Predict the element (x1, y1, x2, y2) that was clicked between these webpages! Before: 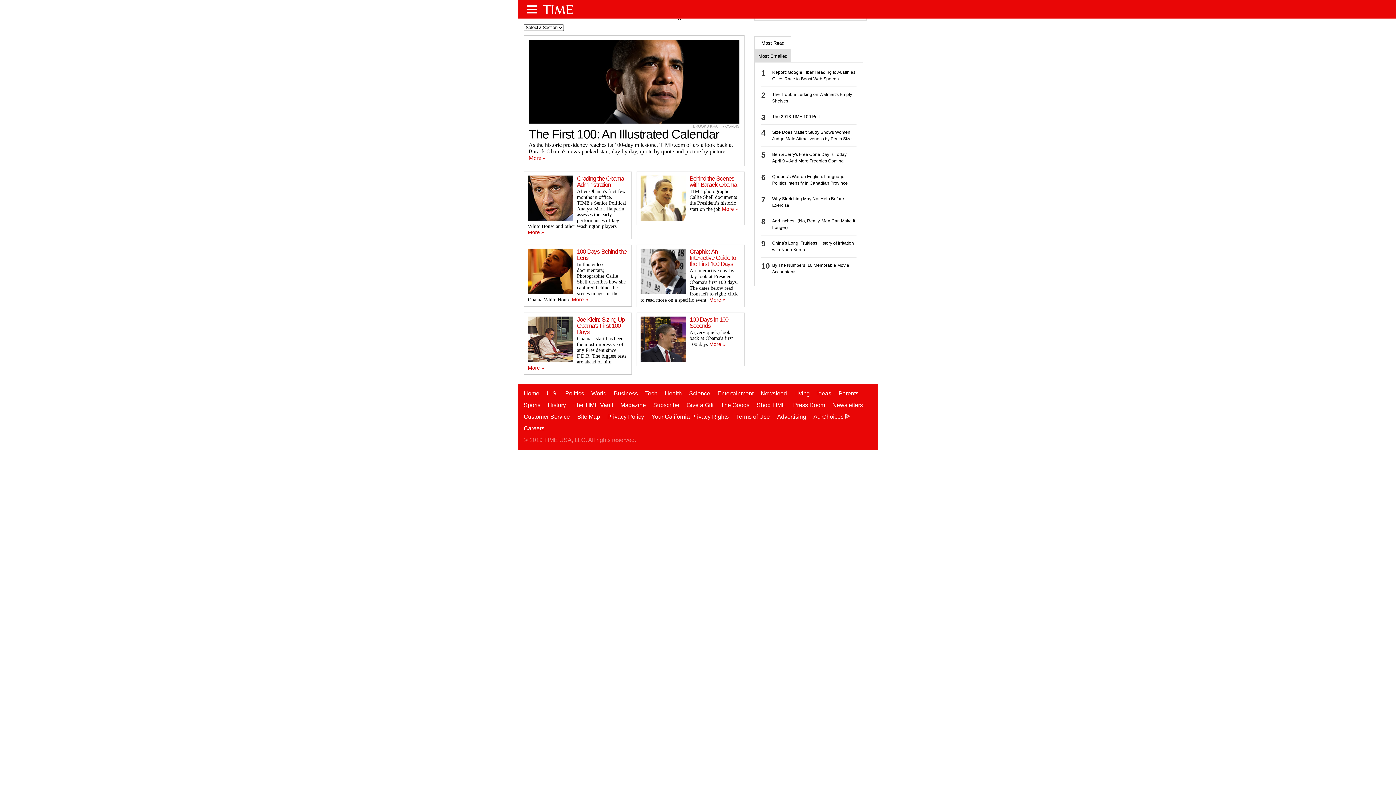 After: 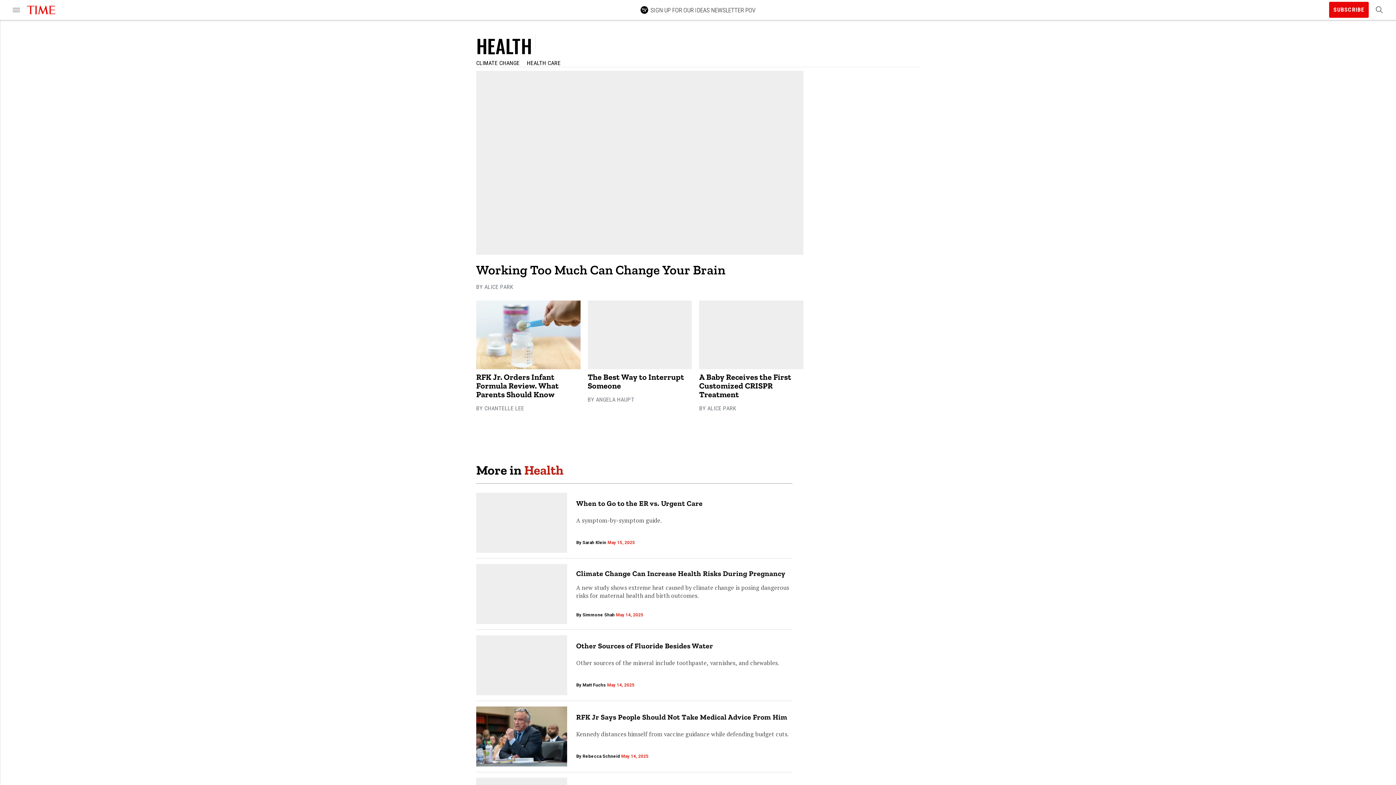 Action: label: Health bbox: (664, 390, 682, 396)